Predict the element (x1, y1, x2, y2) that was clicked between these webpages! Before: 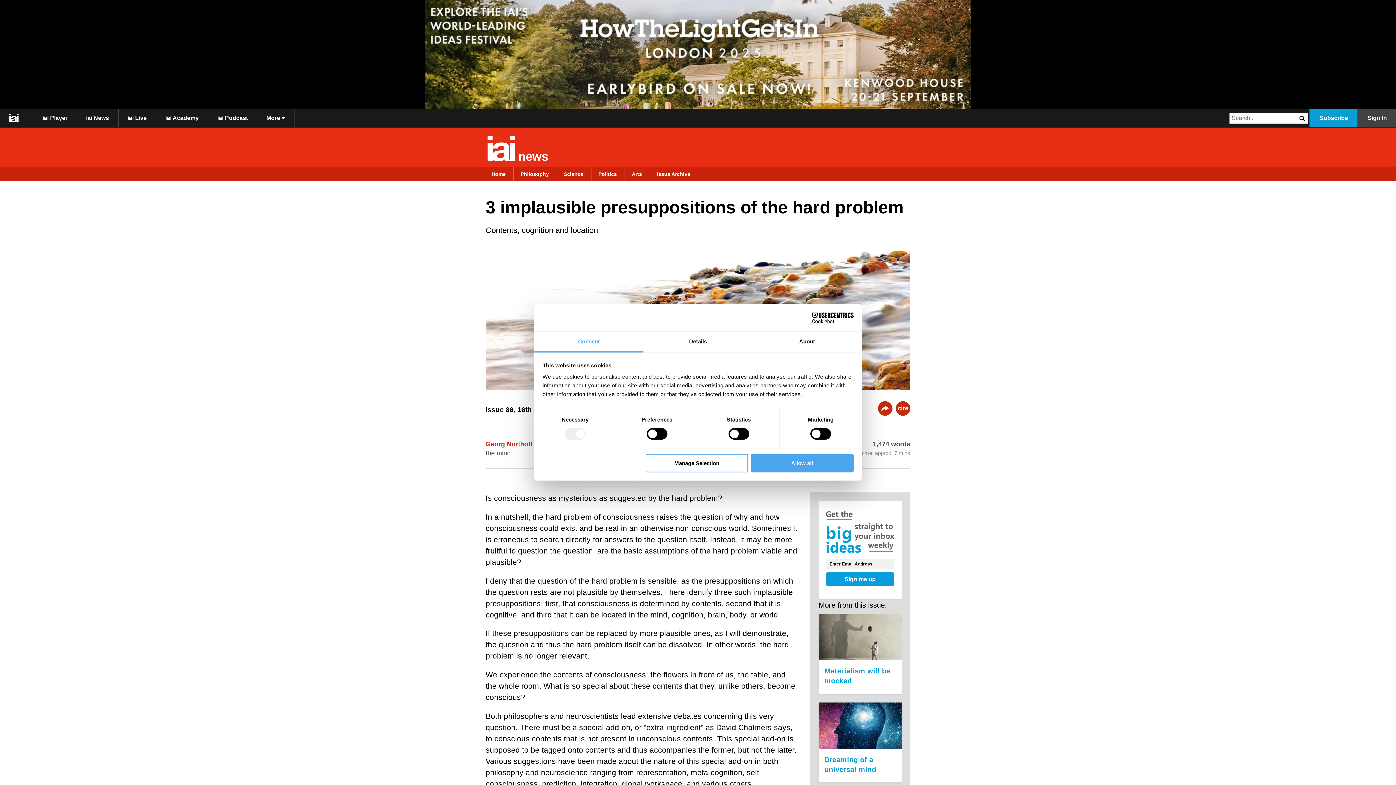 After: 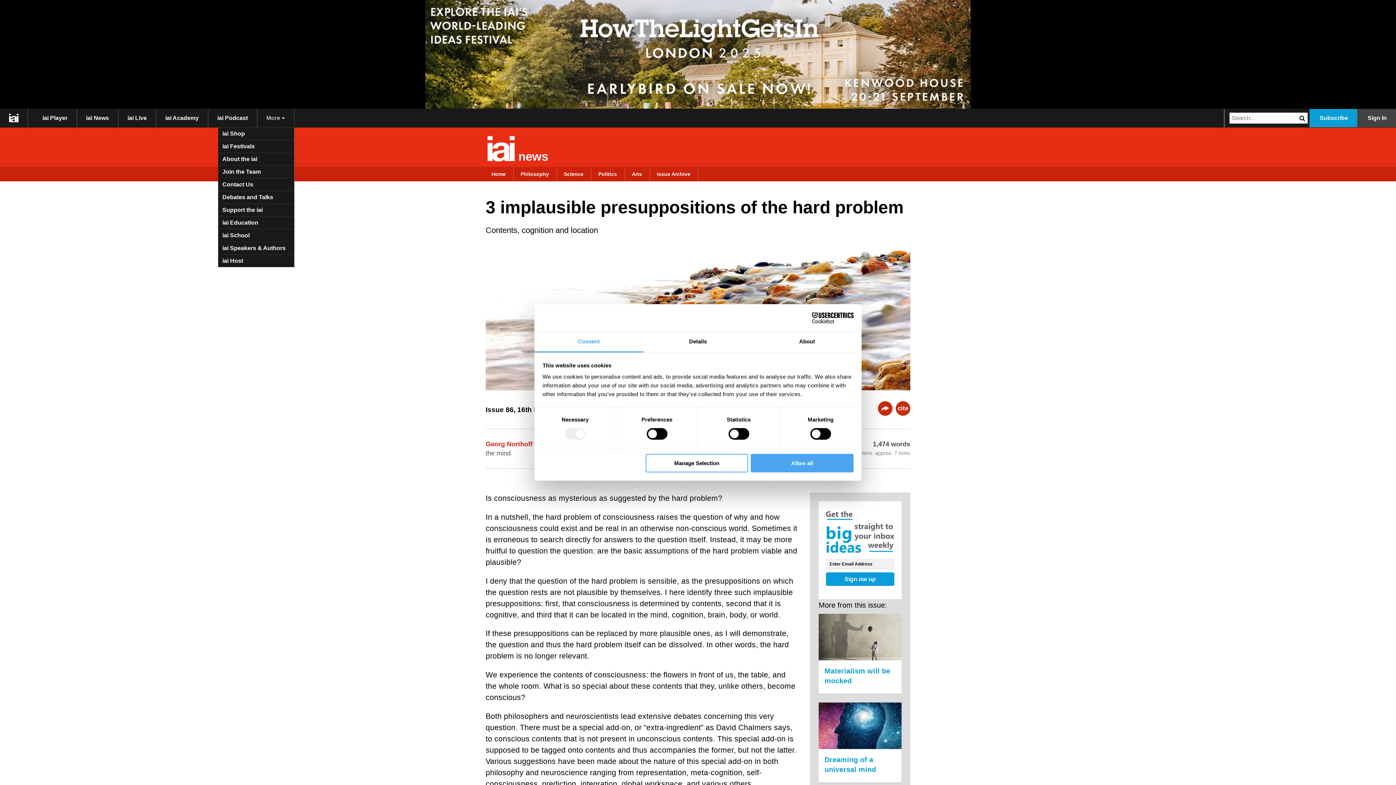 Action: label: More  bbox: (257, 109, 294, 127)